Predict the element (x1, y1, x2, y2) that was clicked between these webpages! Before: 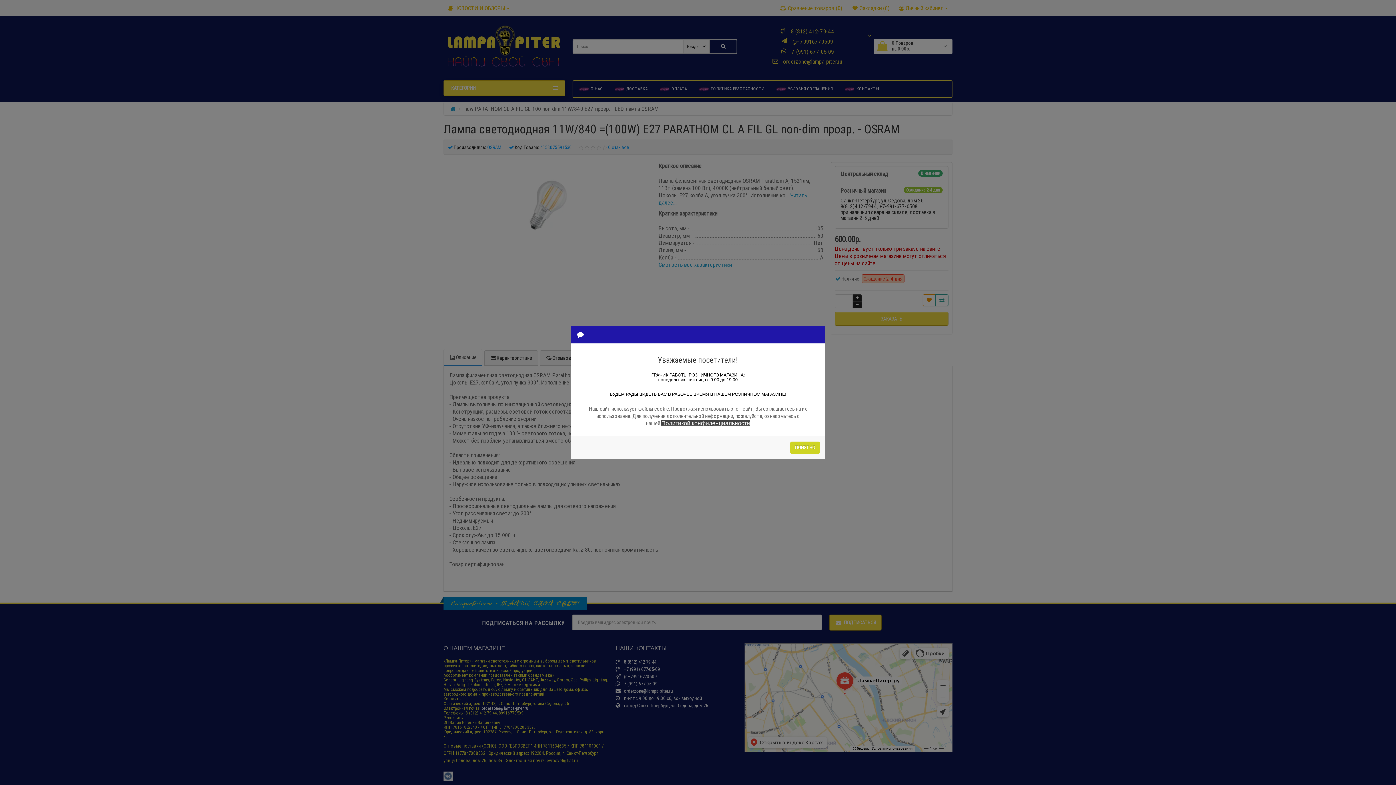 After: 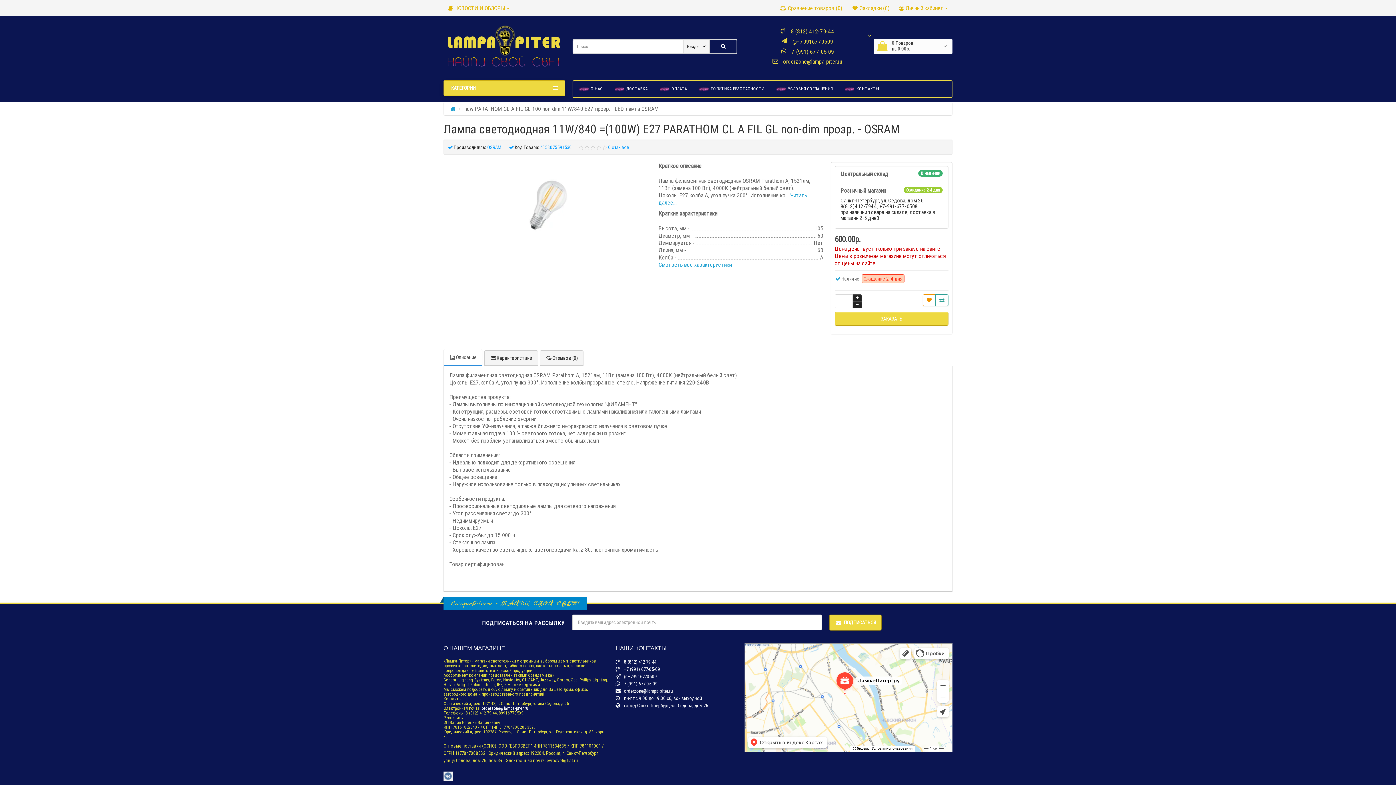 Action: bbox: (790, 441, 820, 454) label: ПОНЯТНО